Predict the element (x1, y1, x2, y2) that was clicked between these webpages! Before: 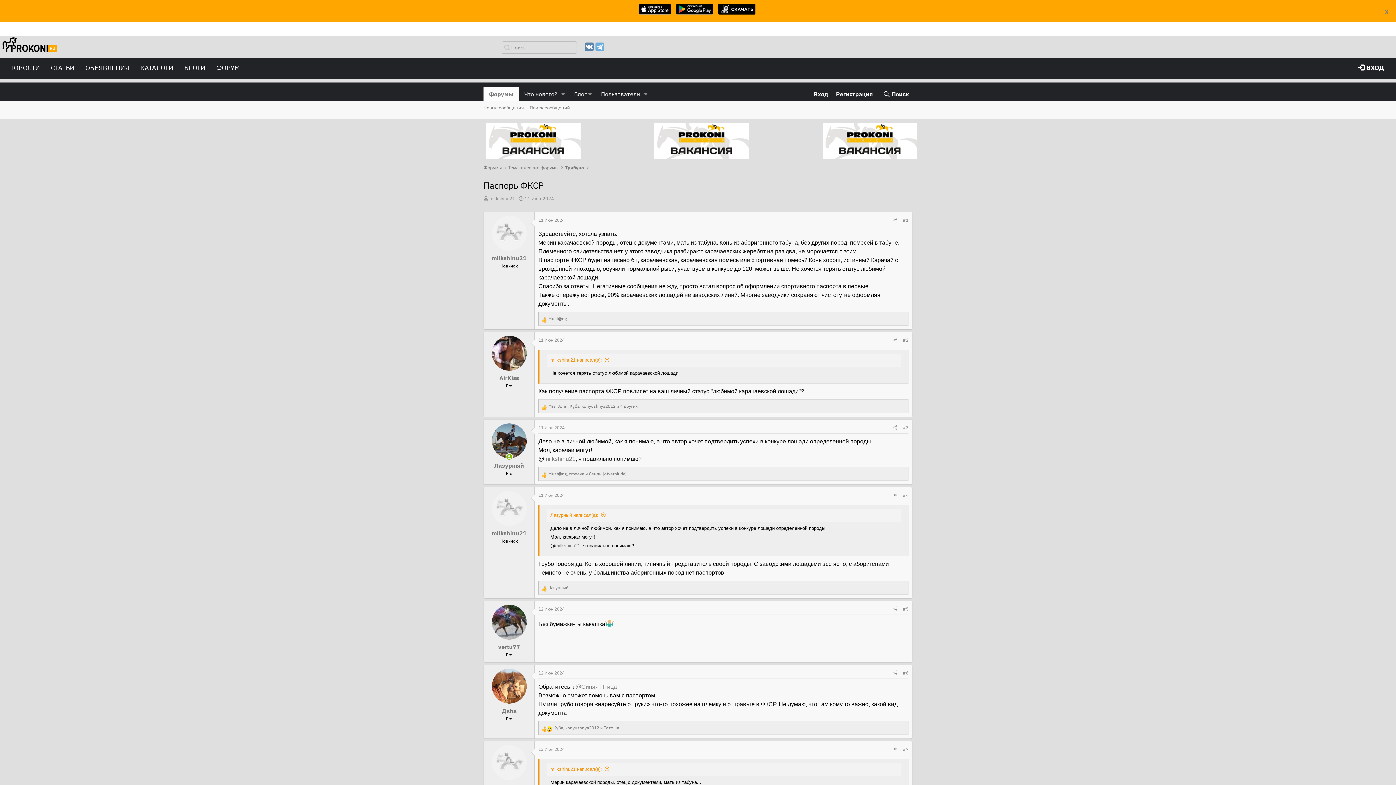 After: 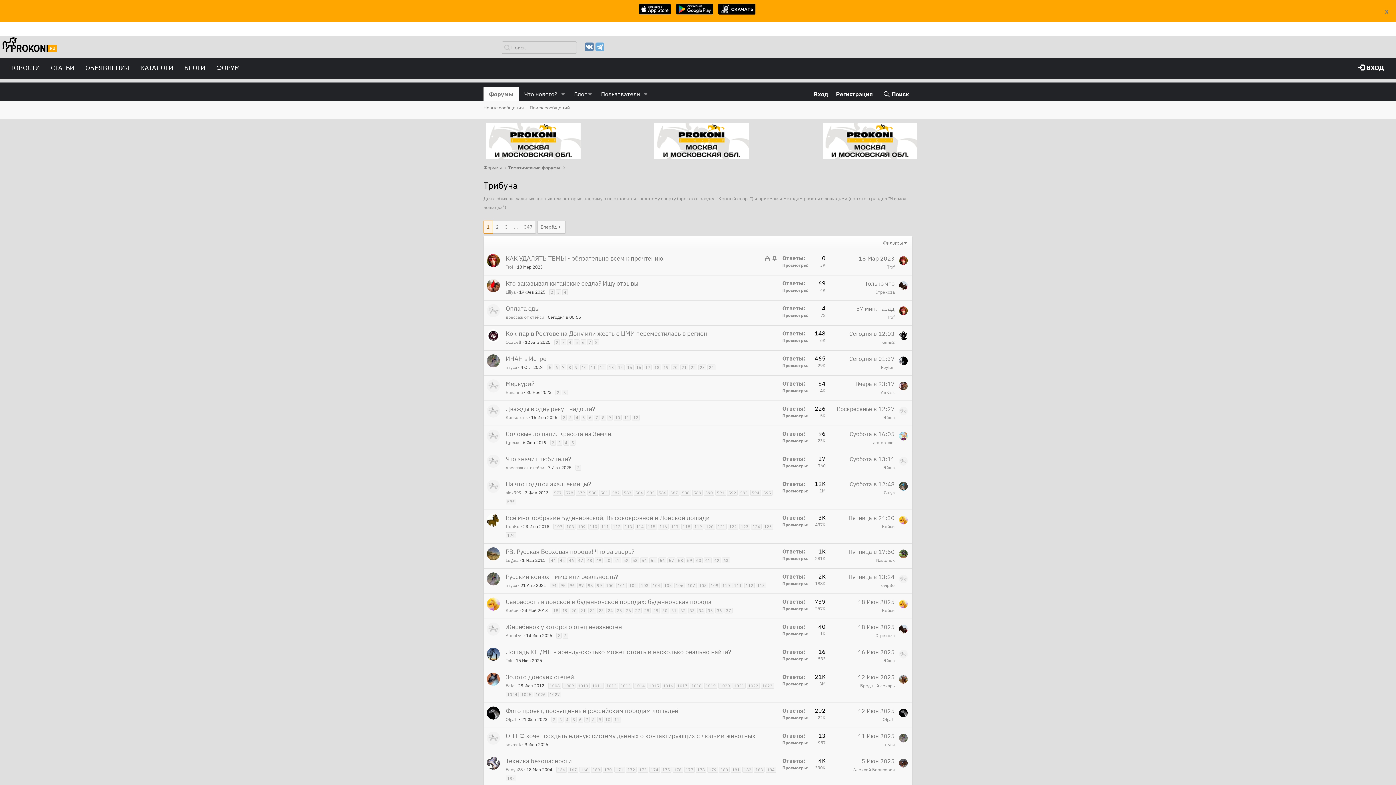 Action: bbox: (563, 163, 585, 172) label: Трибуна